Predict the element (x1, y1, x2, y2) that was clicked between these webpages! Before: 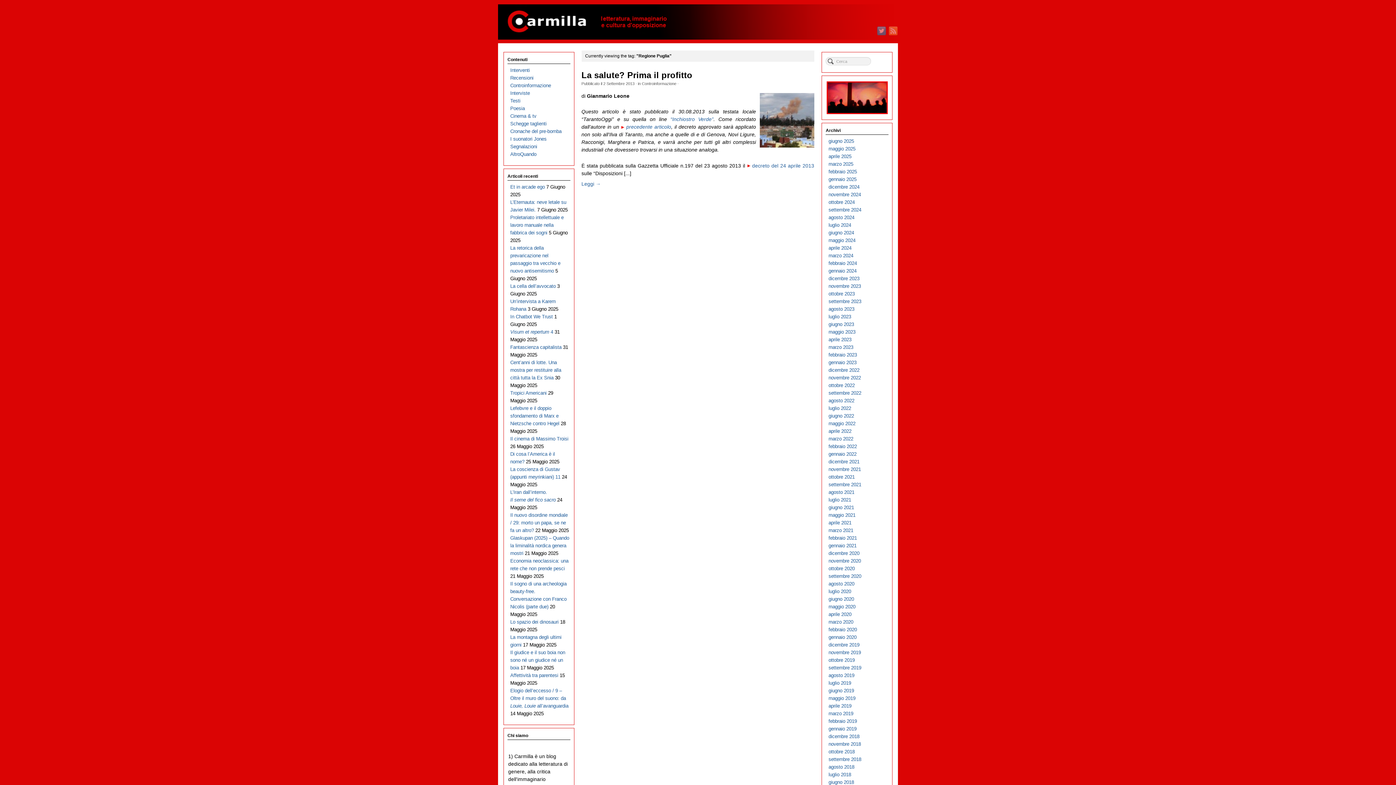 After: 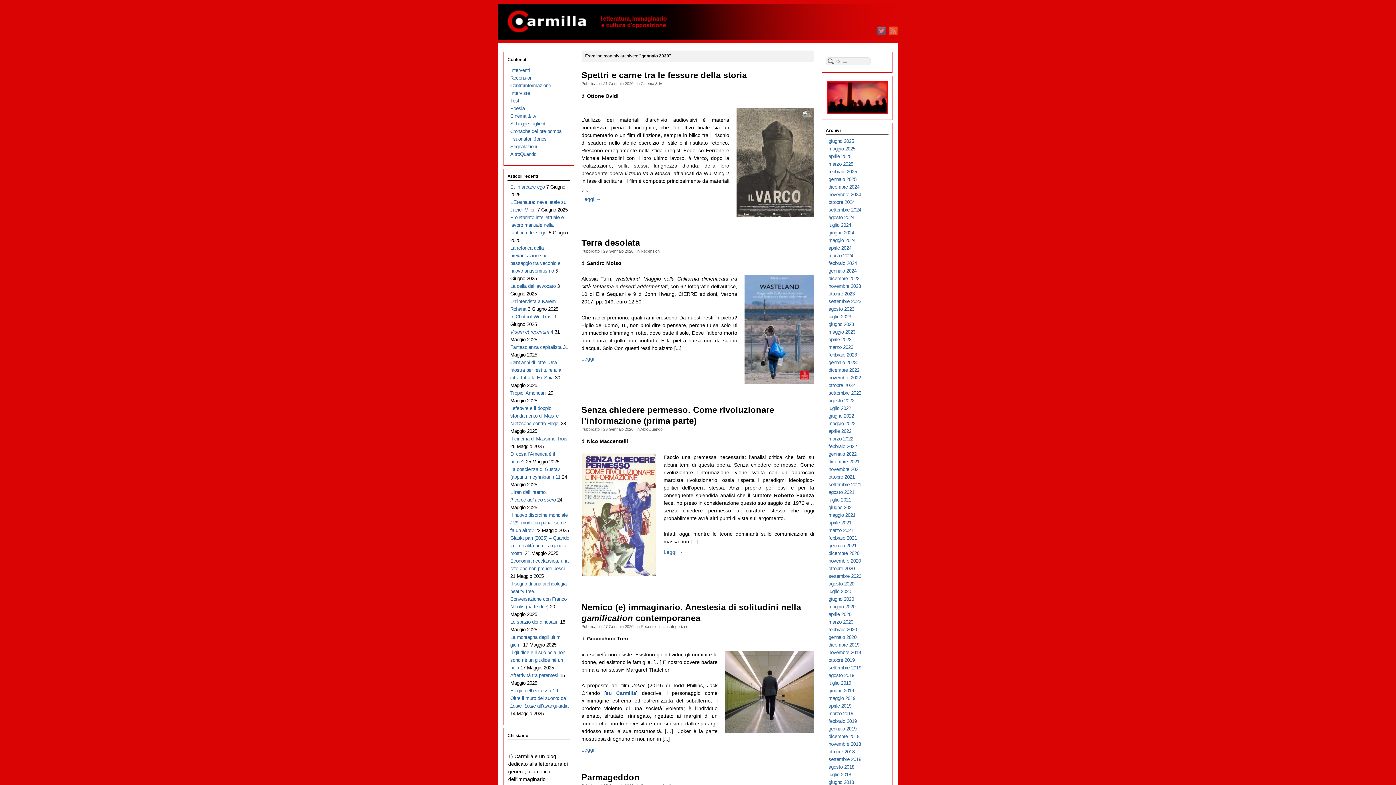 Action: bbox: (828, 634, 856, 640) label: gennaio 2020